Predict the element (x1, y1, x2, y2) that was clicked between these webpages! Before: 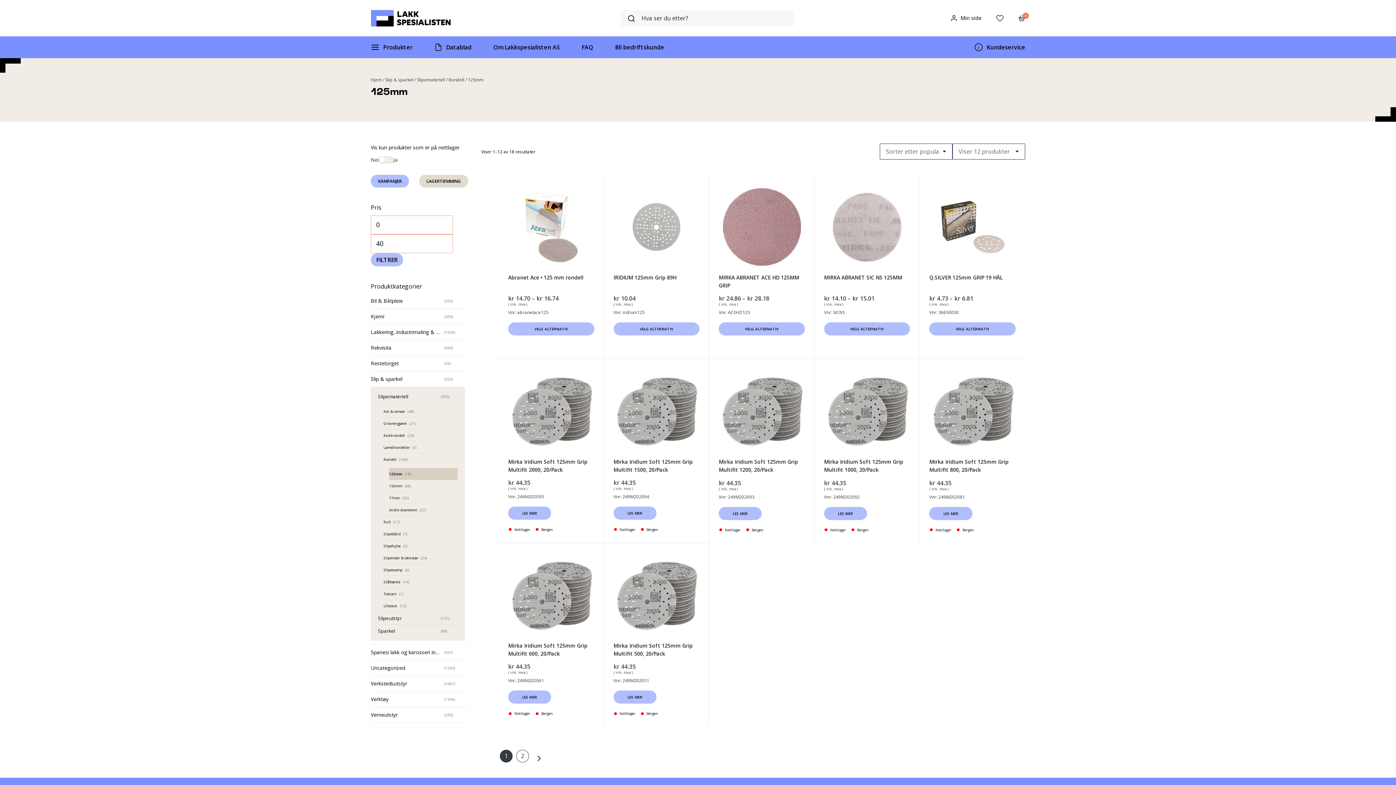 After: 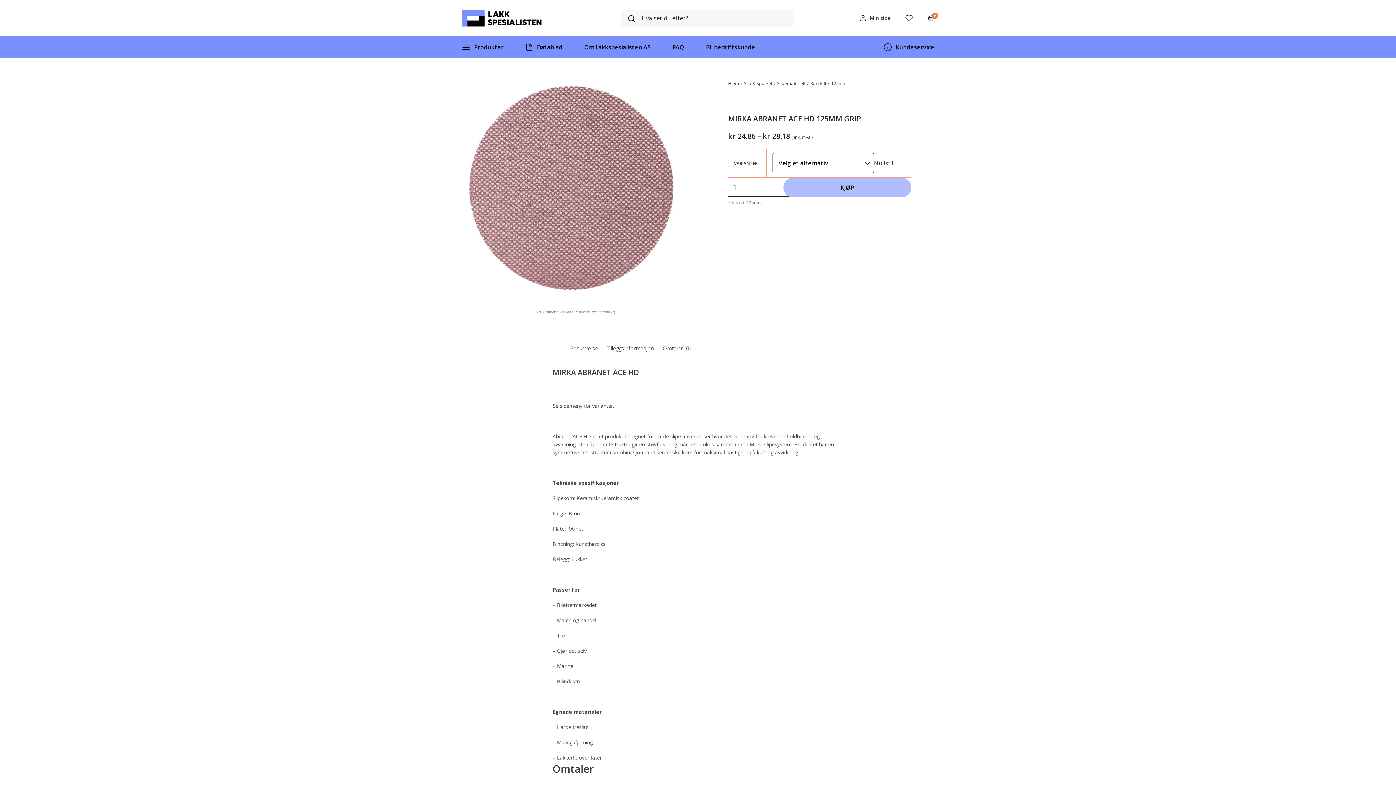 Action: label: MIRKA ABRANET ACE HD 125MM GRIP bbox: (718, 185, 805, 269)